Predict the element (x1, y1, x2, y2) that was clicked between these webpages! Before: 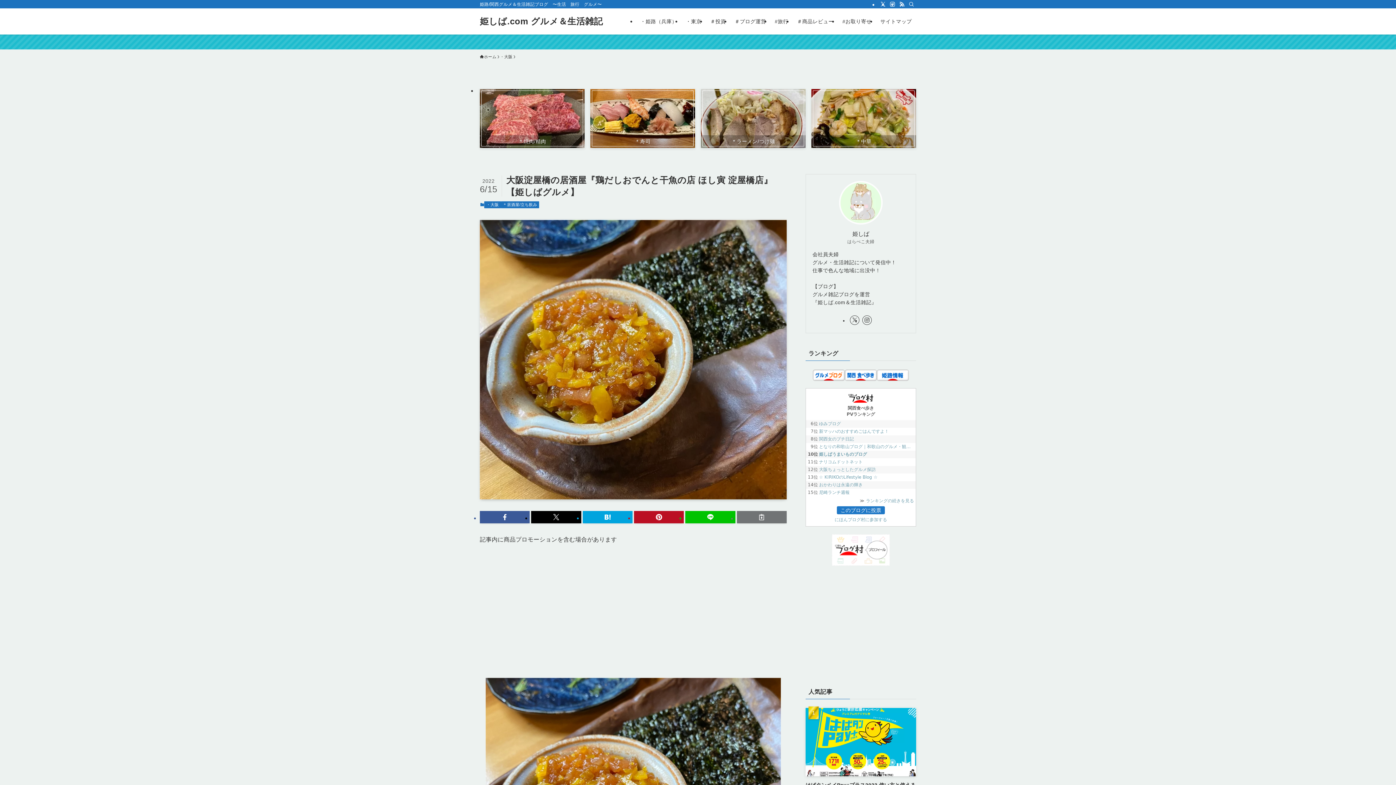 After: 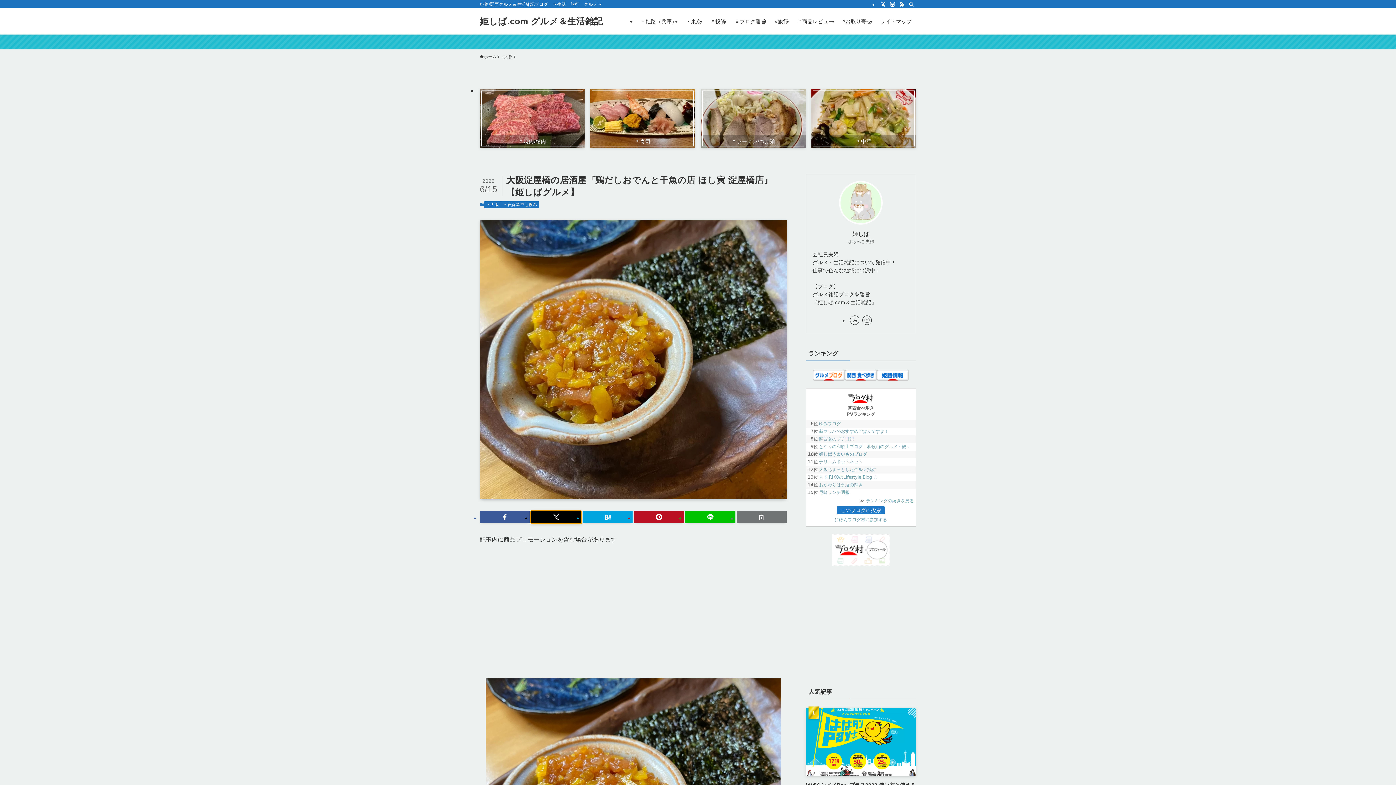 Action: bbox: (531, 511, 581, 523)